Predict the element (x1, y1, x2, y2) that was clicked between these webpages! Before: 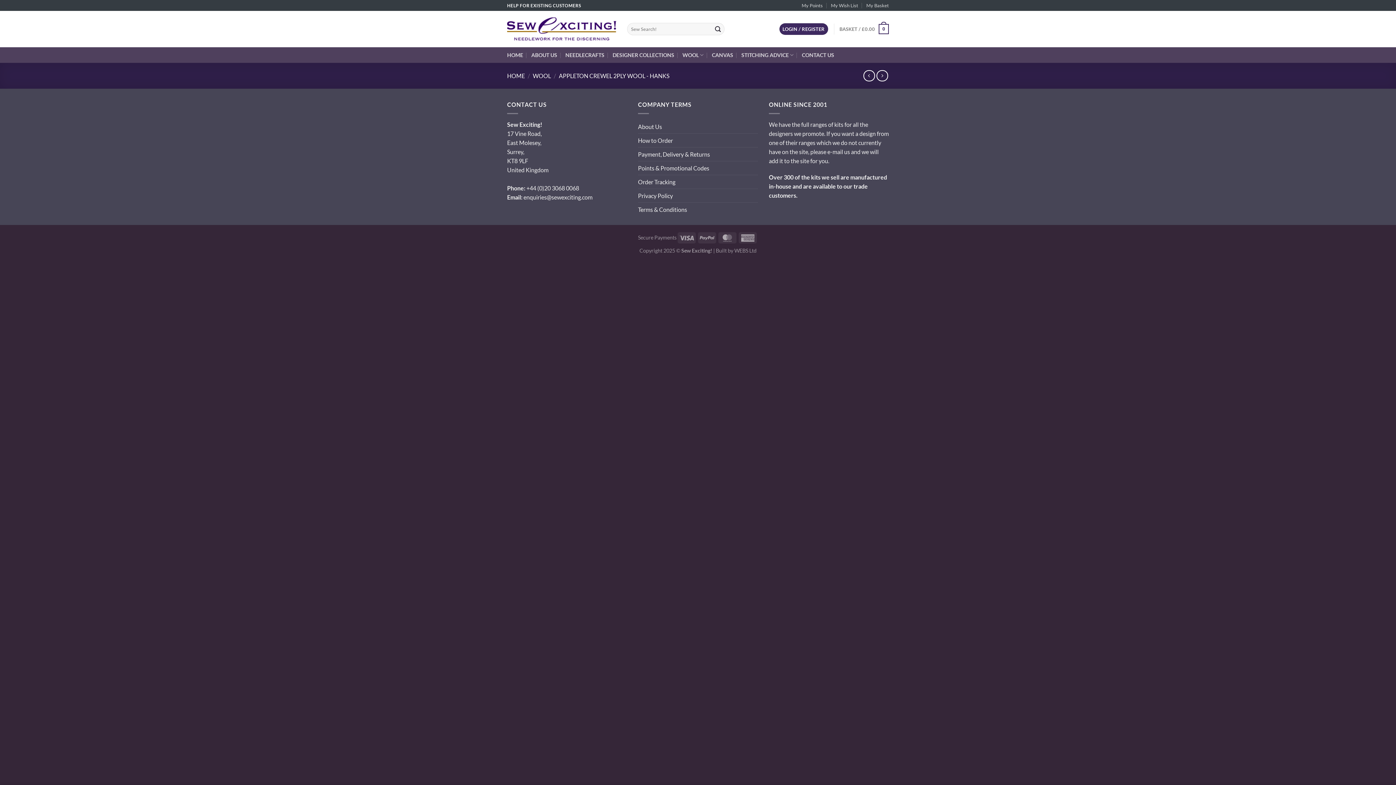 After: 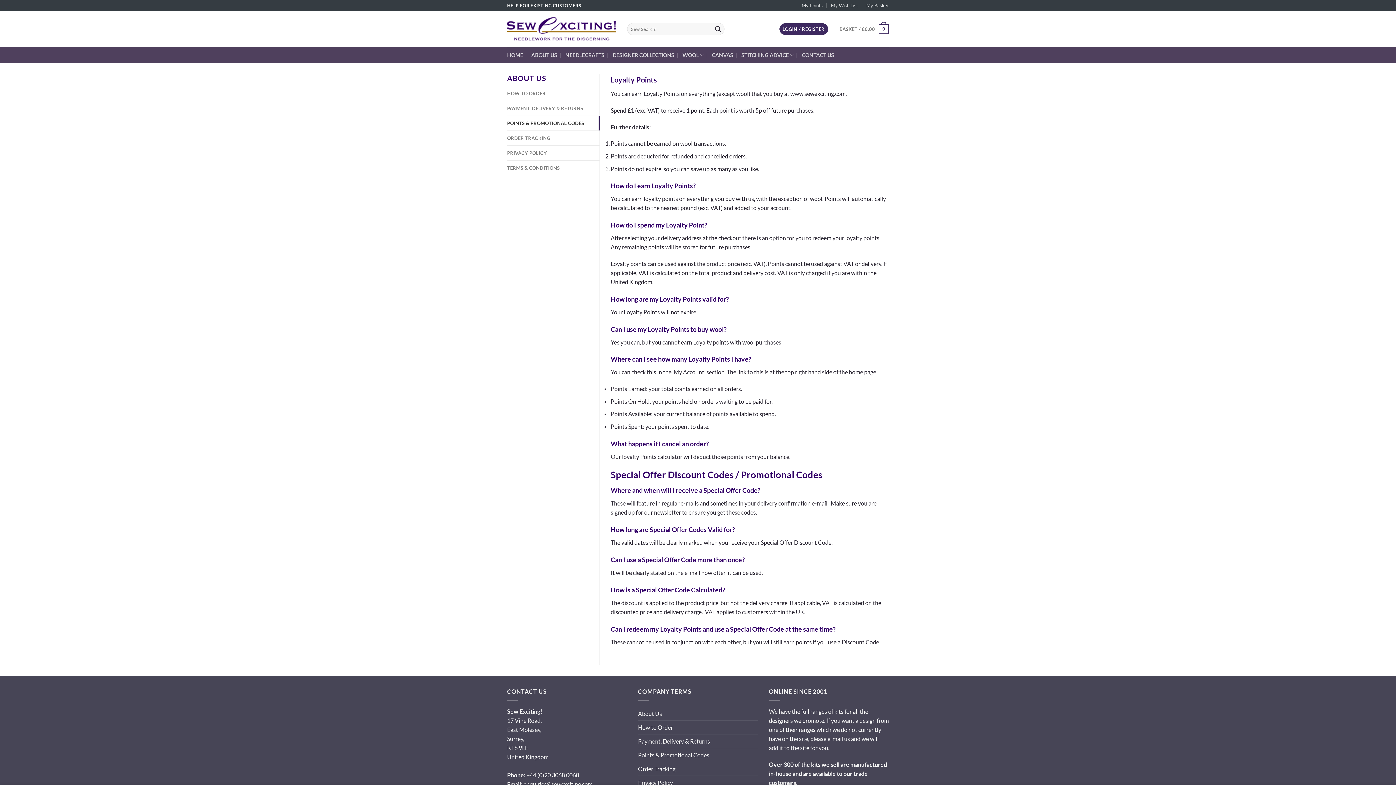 Action: bbox: (638, 161, 709, 174) label: Points & Promotional Codes